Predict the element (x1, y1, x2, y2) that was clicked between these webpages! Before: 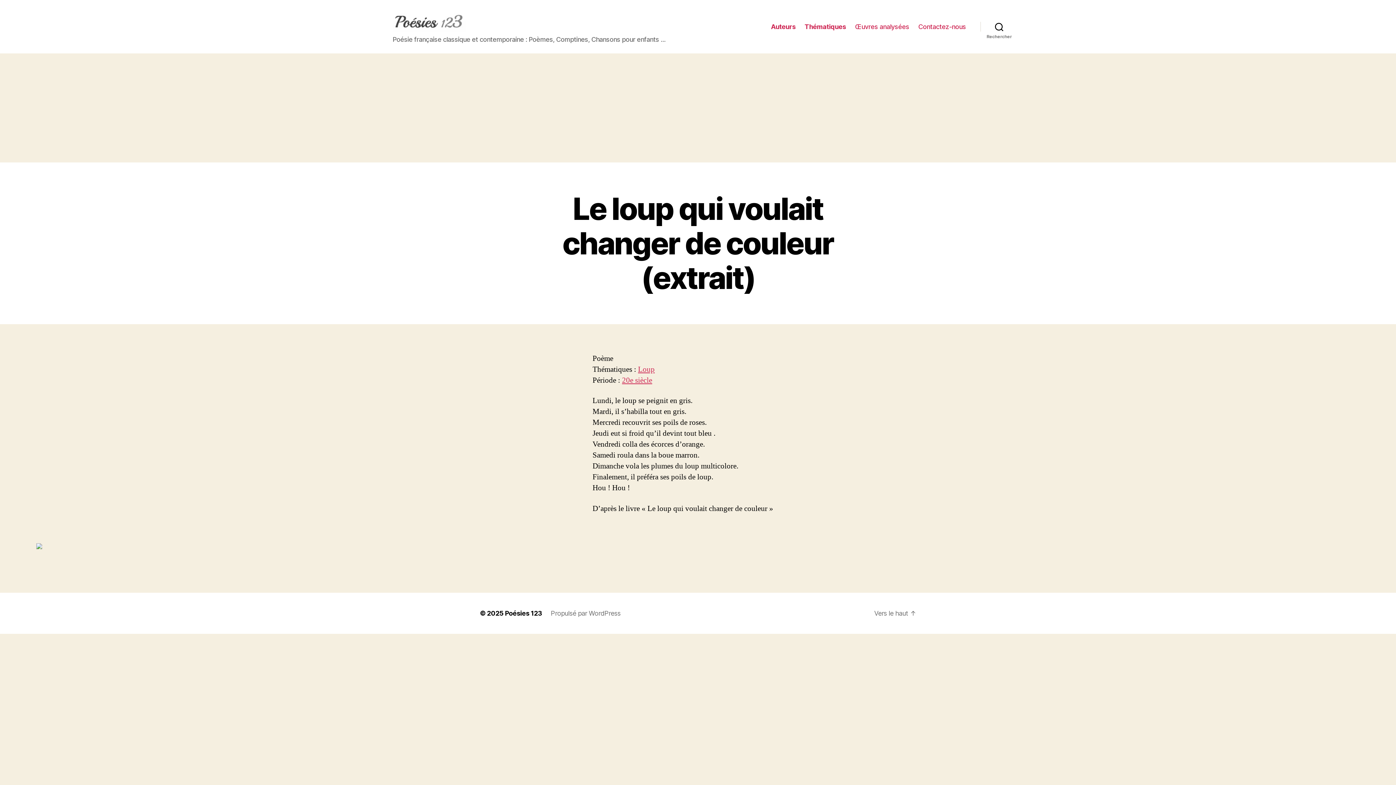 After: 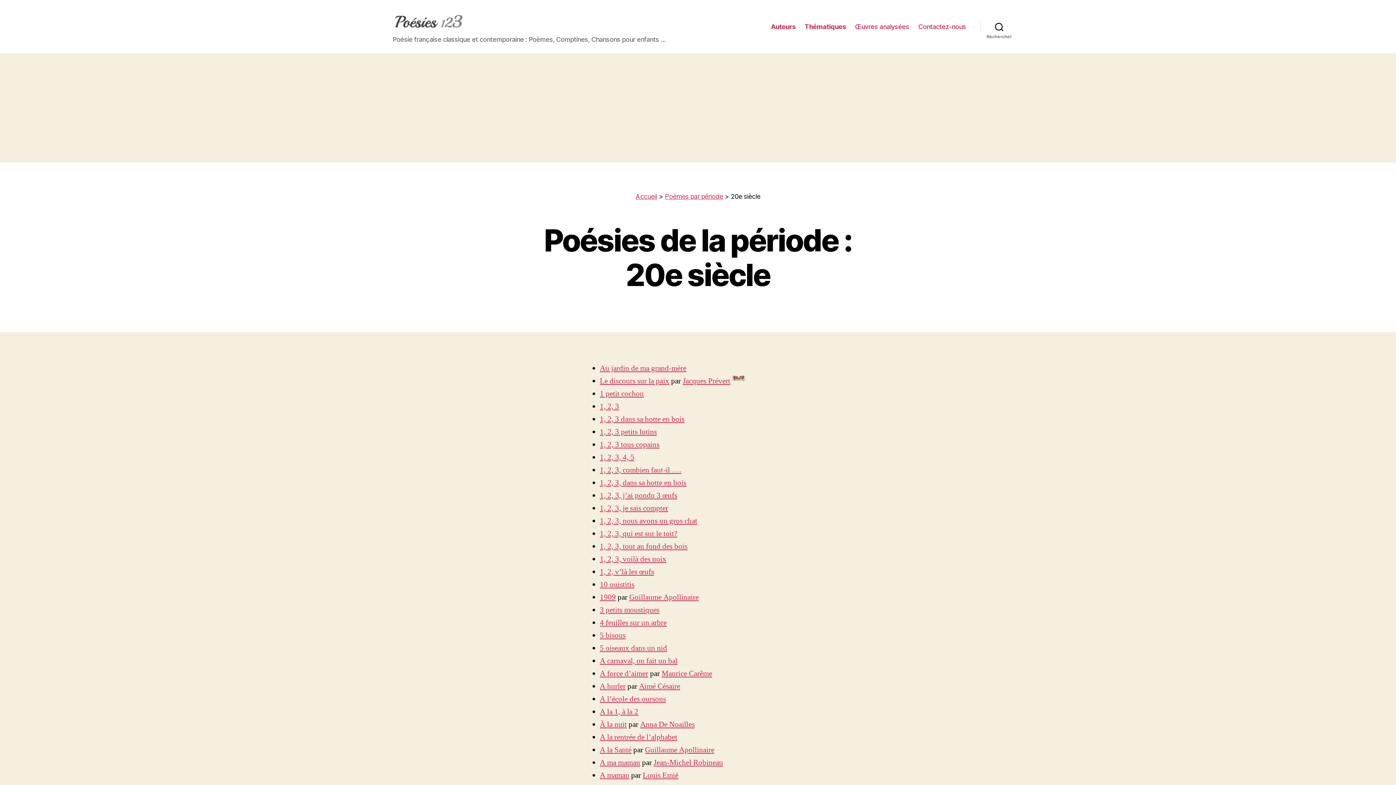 Action: bbox: (622, 375, 652, 385) label: 20e siècle